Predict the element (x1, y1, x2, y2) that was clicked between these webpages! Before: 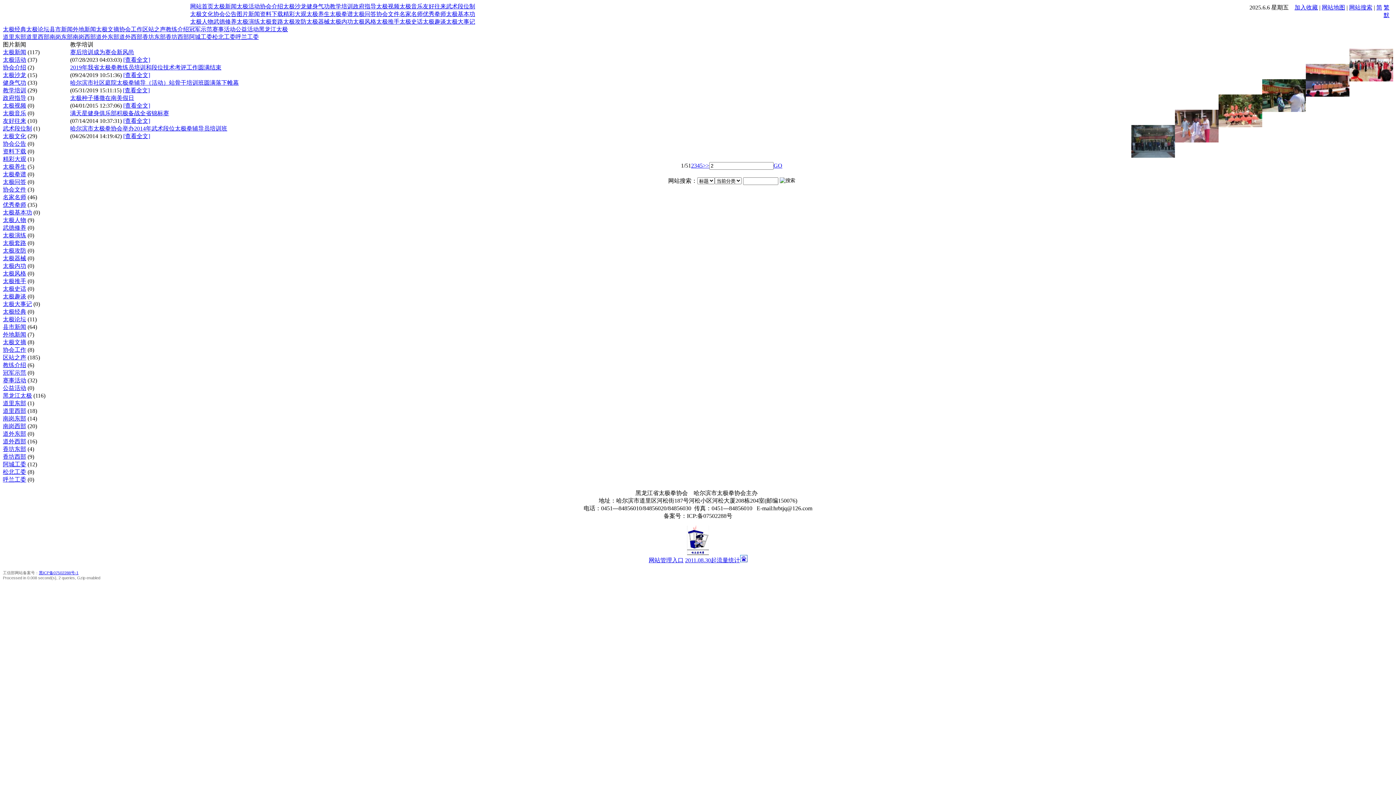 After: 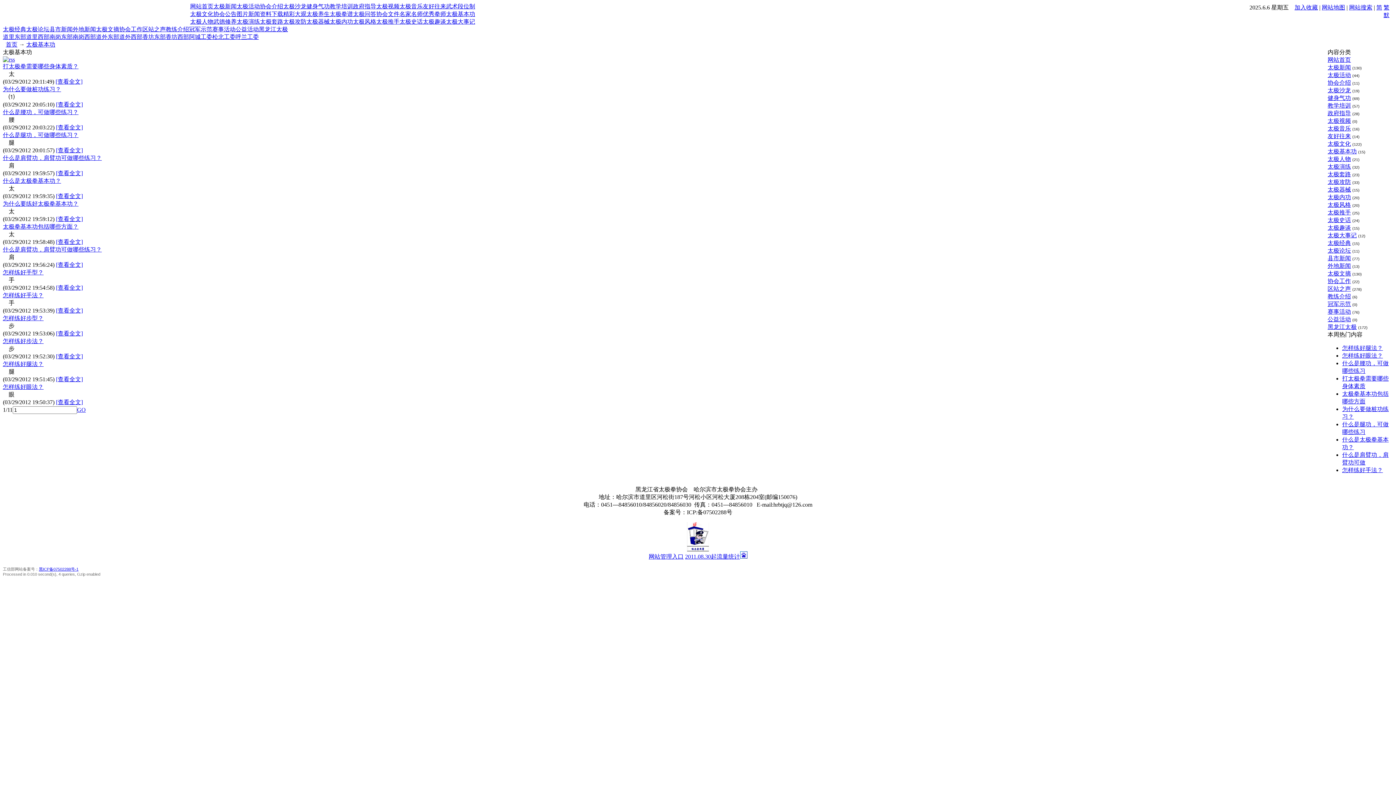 Action: label: 太极基本功 bbox: (446, 10, 475, 17)